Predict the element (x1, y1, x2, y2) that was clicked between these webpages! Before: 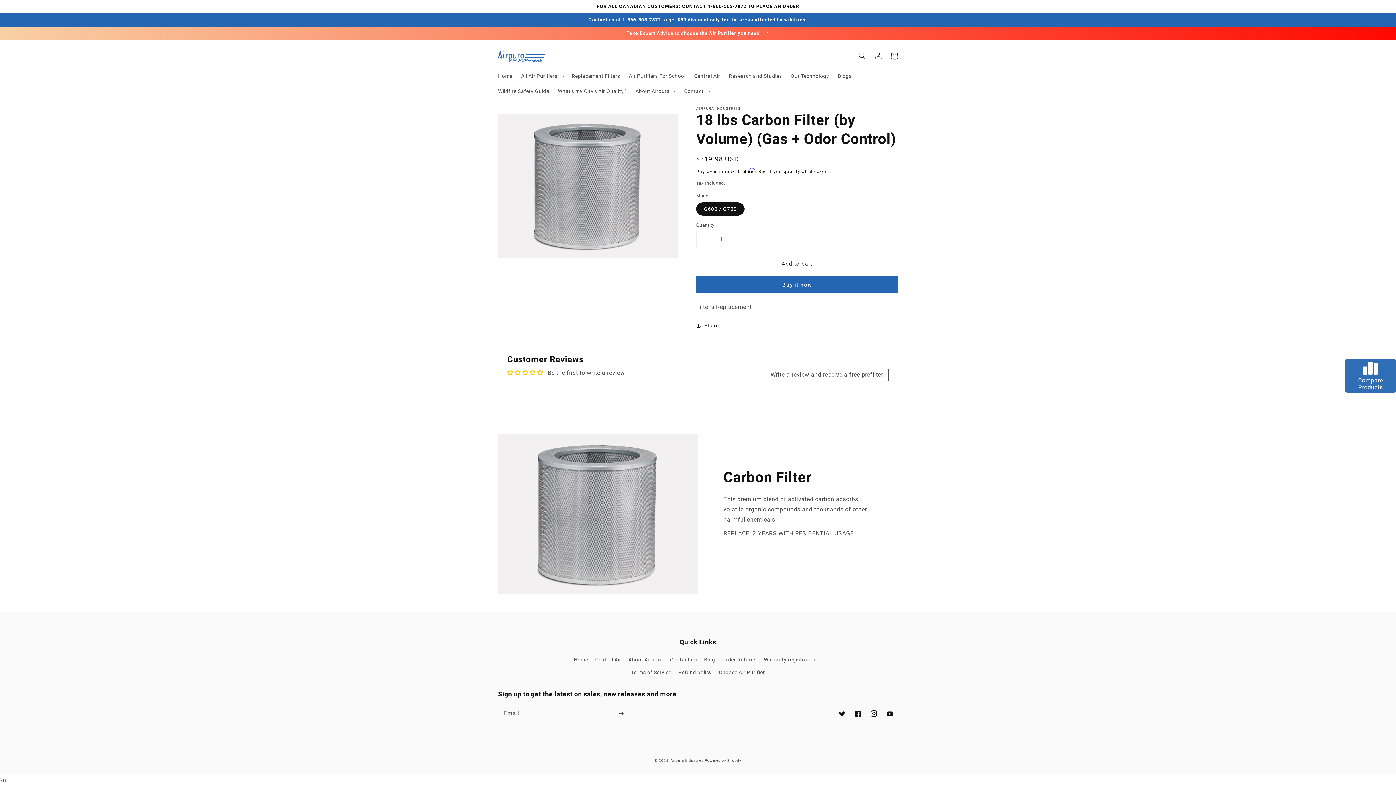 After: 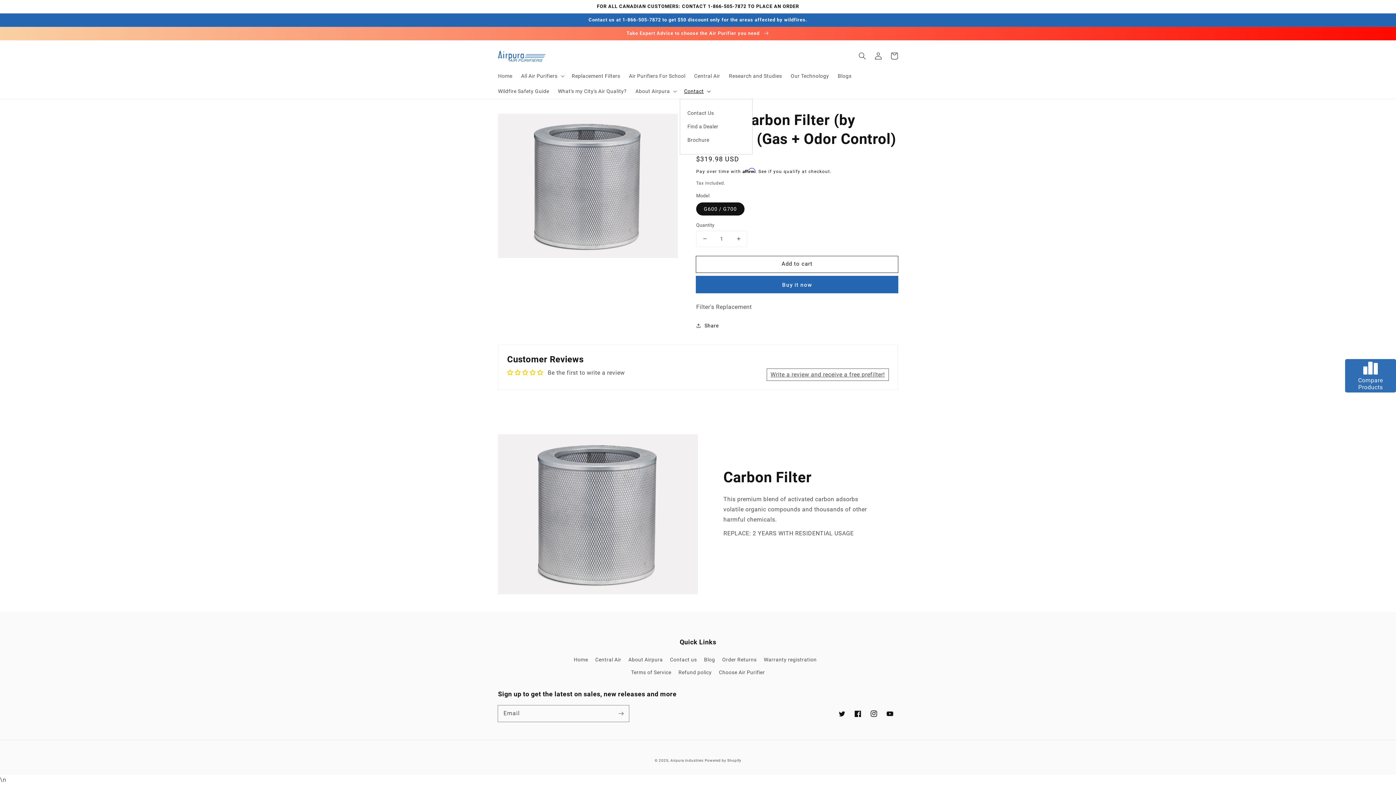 Action: bbox: (679, 83, 713, 98) label: Contact